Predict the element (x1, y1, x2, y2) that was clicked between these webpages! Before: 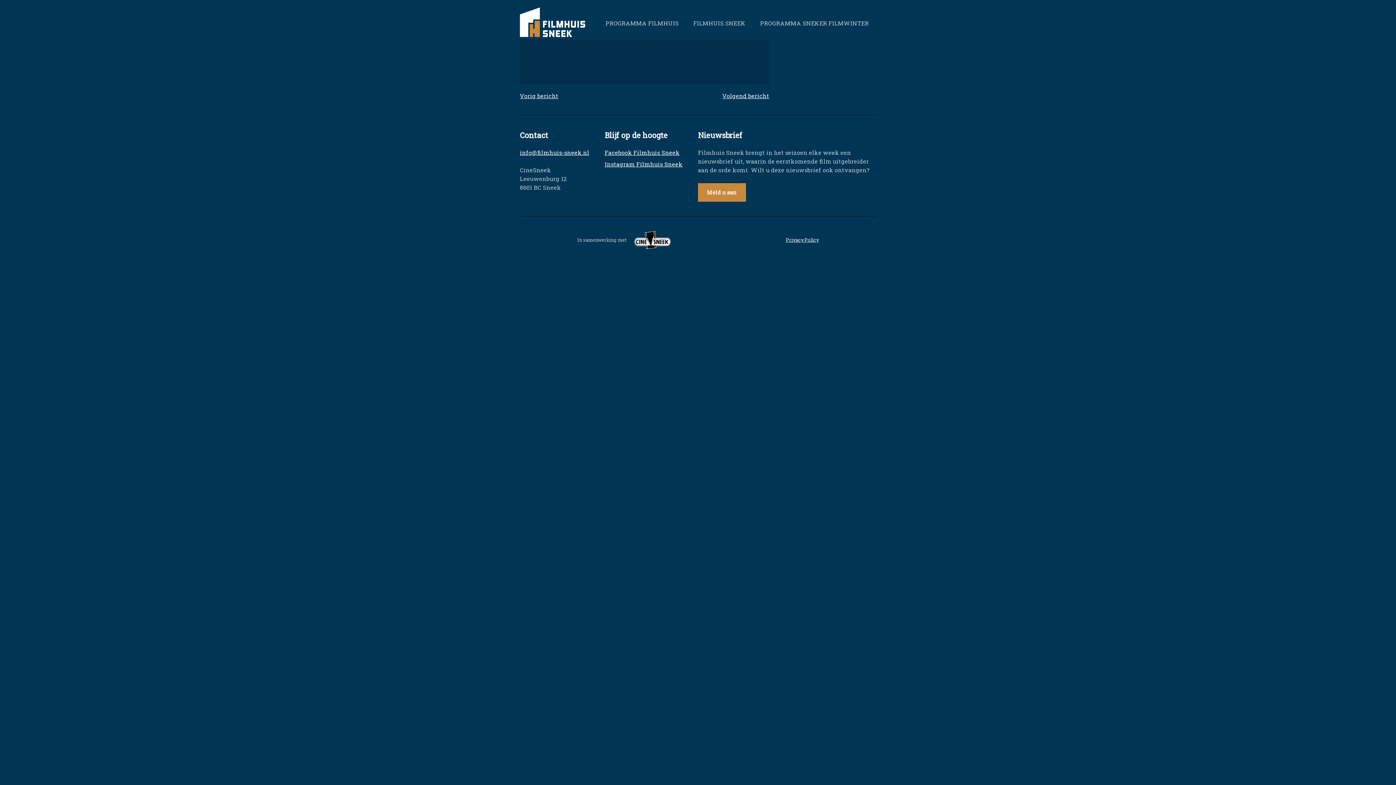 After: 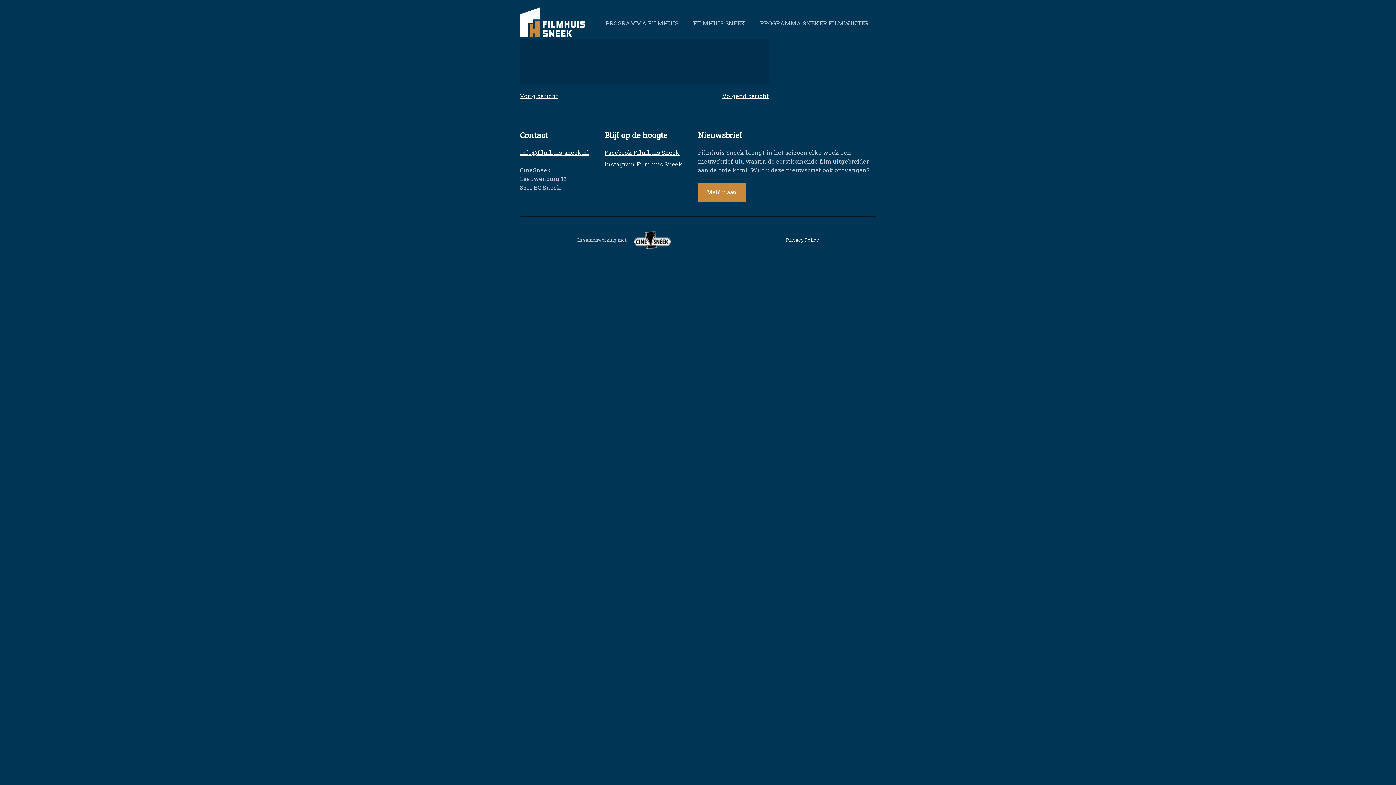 Action: label: info@filmhuis-sneek.nl bbox: (520, 148, 589, 156)